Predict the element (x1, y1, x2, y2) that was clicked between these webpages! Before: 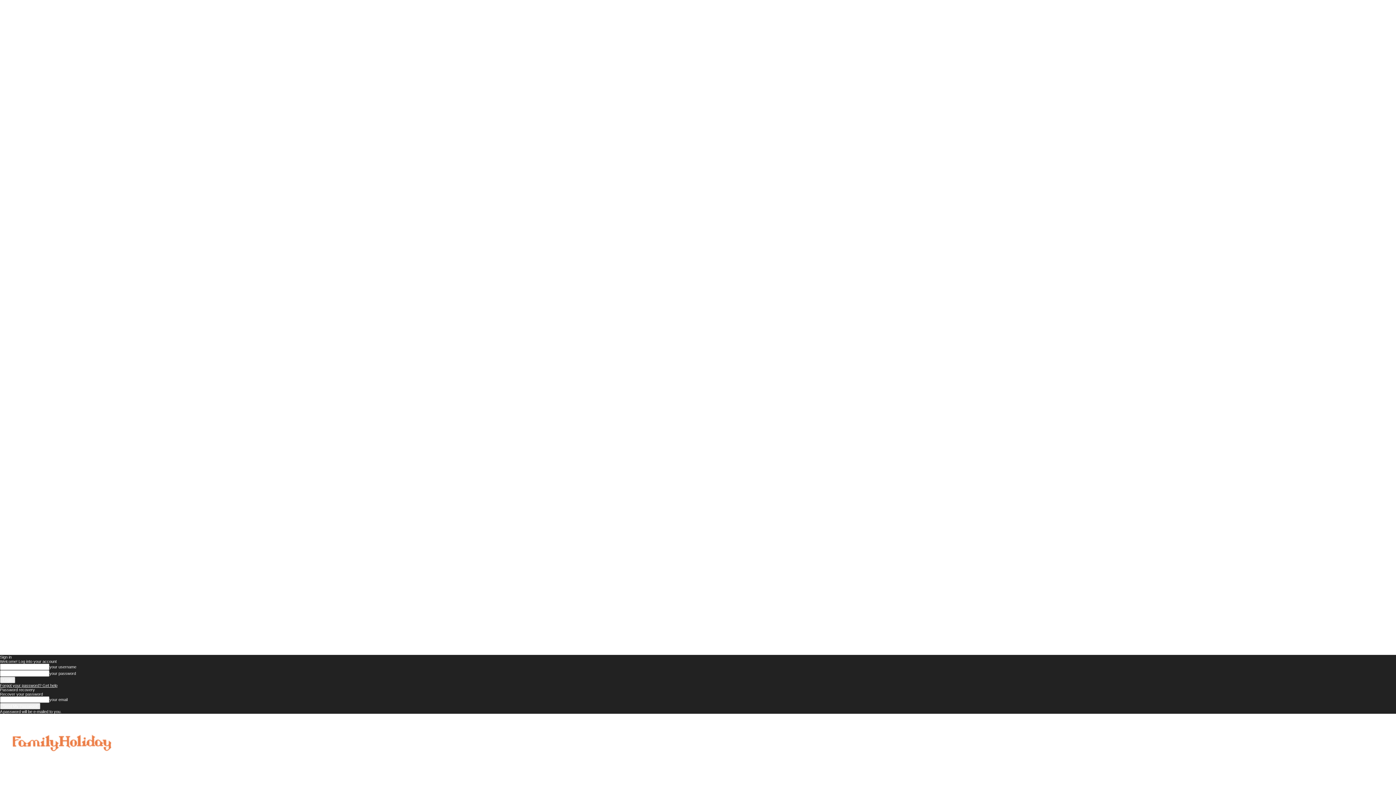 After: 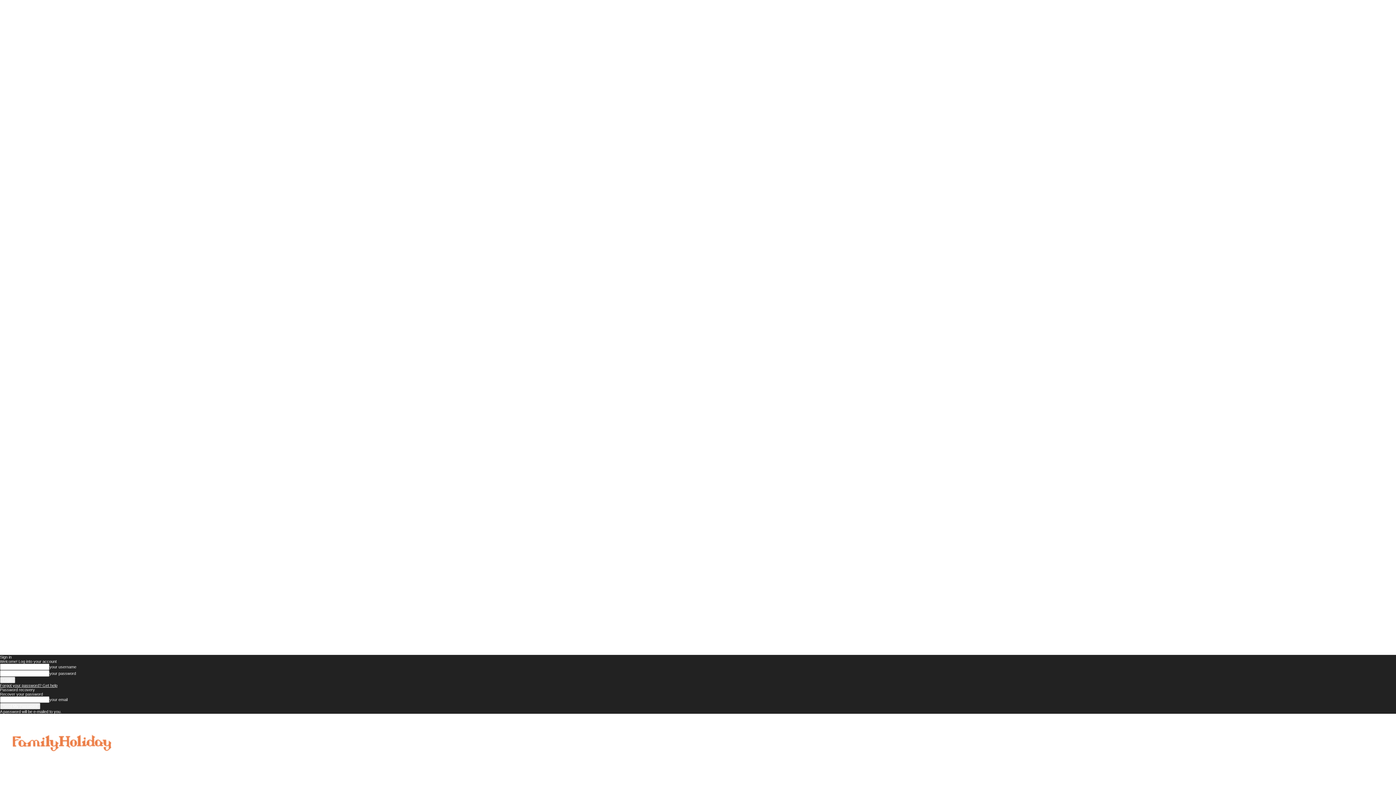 Action: label: Forgot your password? Get help bbox: (0, 683, 57, 688)